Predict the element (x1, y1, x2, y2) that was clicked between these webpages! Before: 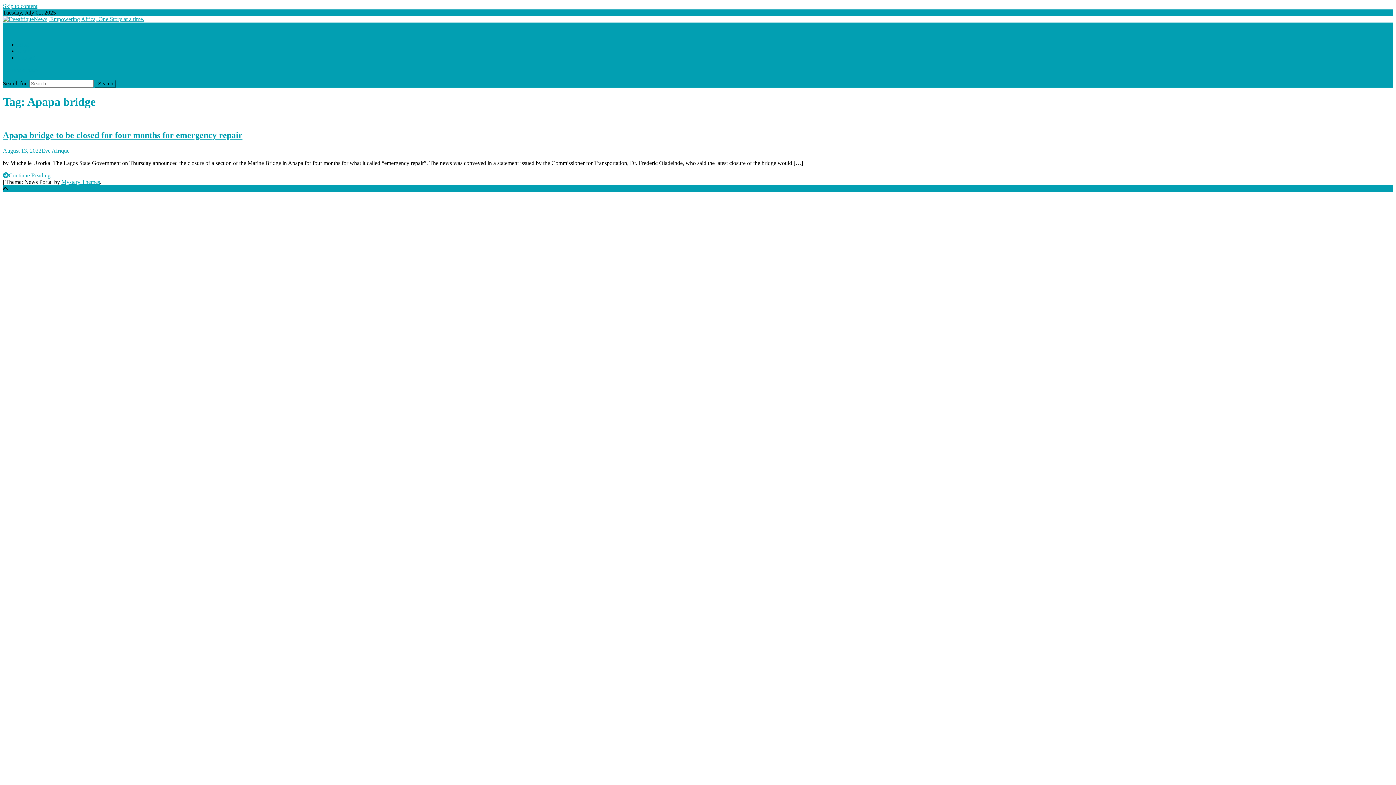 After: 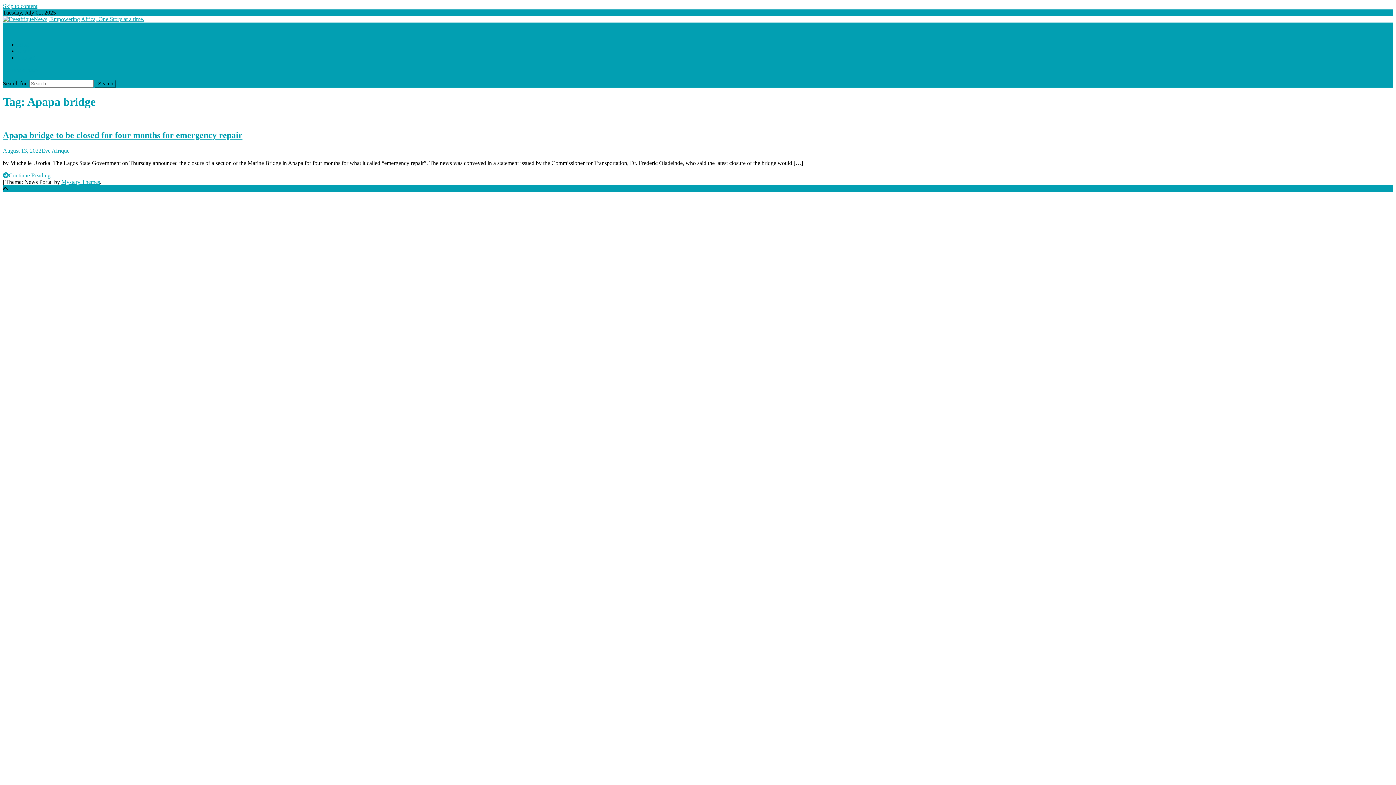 Action: bbox: (61, 178, 100, 184) label: Mystery Themes